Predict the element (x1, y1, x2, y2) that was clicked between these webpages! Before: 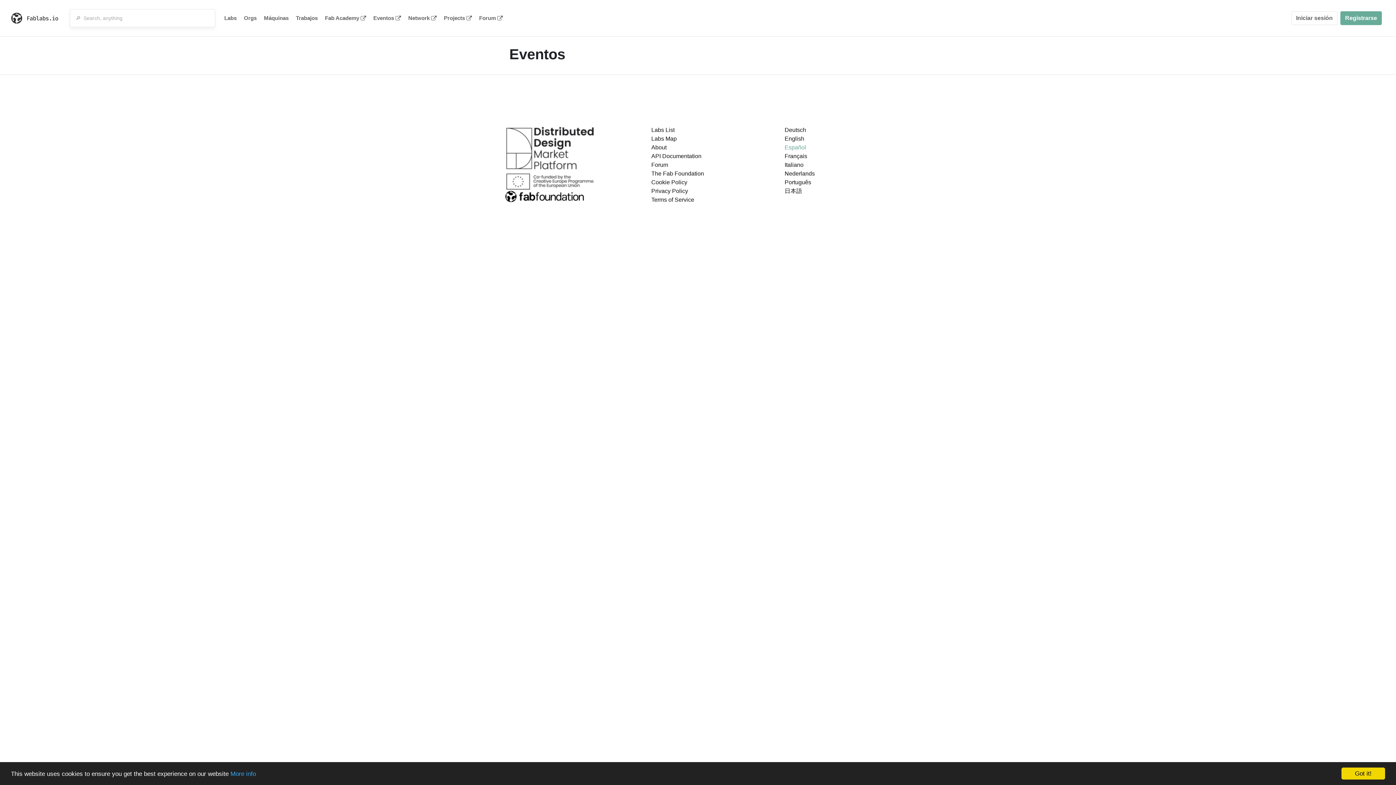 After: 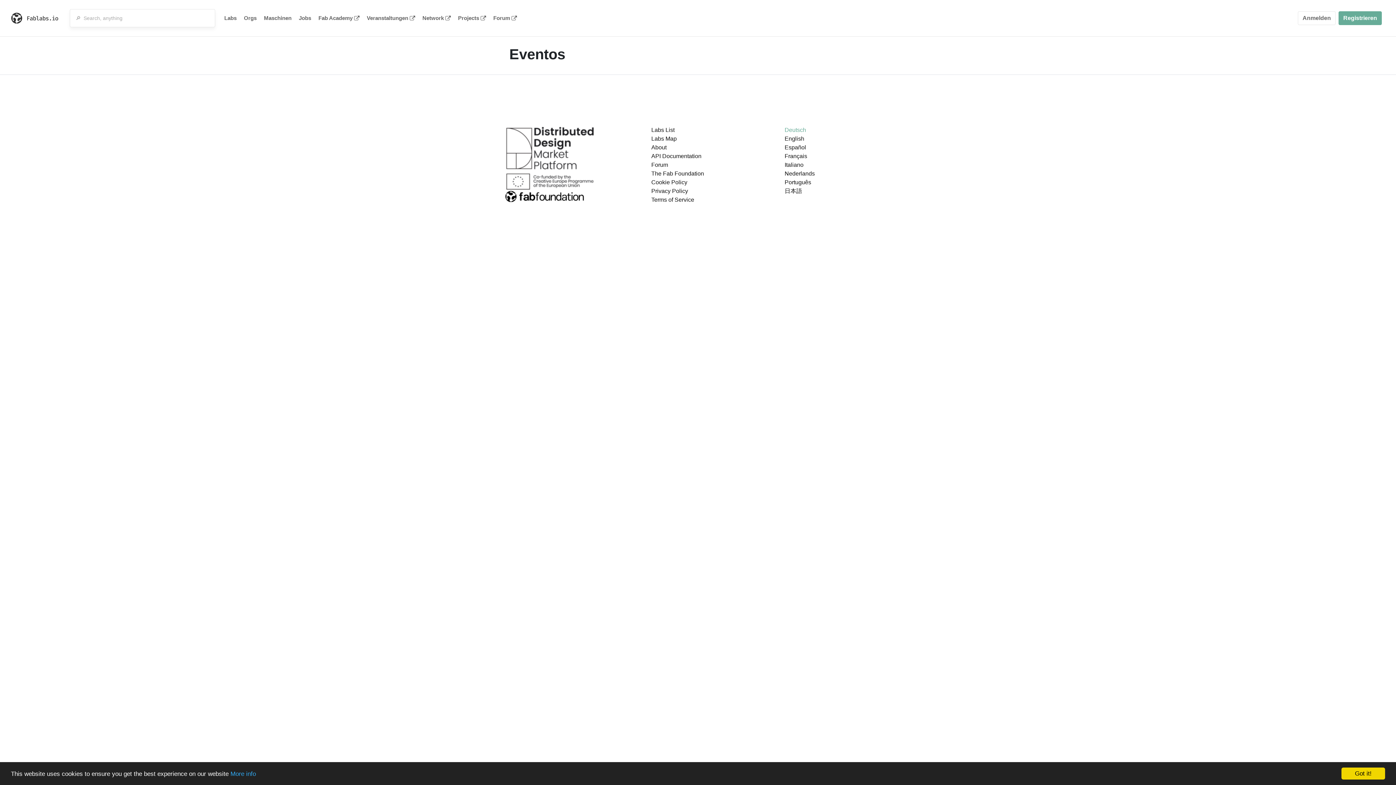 Action: label: Deutsch bbox: (784, 126, 806, 133)